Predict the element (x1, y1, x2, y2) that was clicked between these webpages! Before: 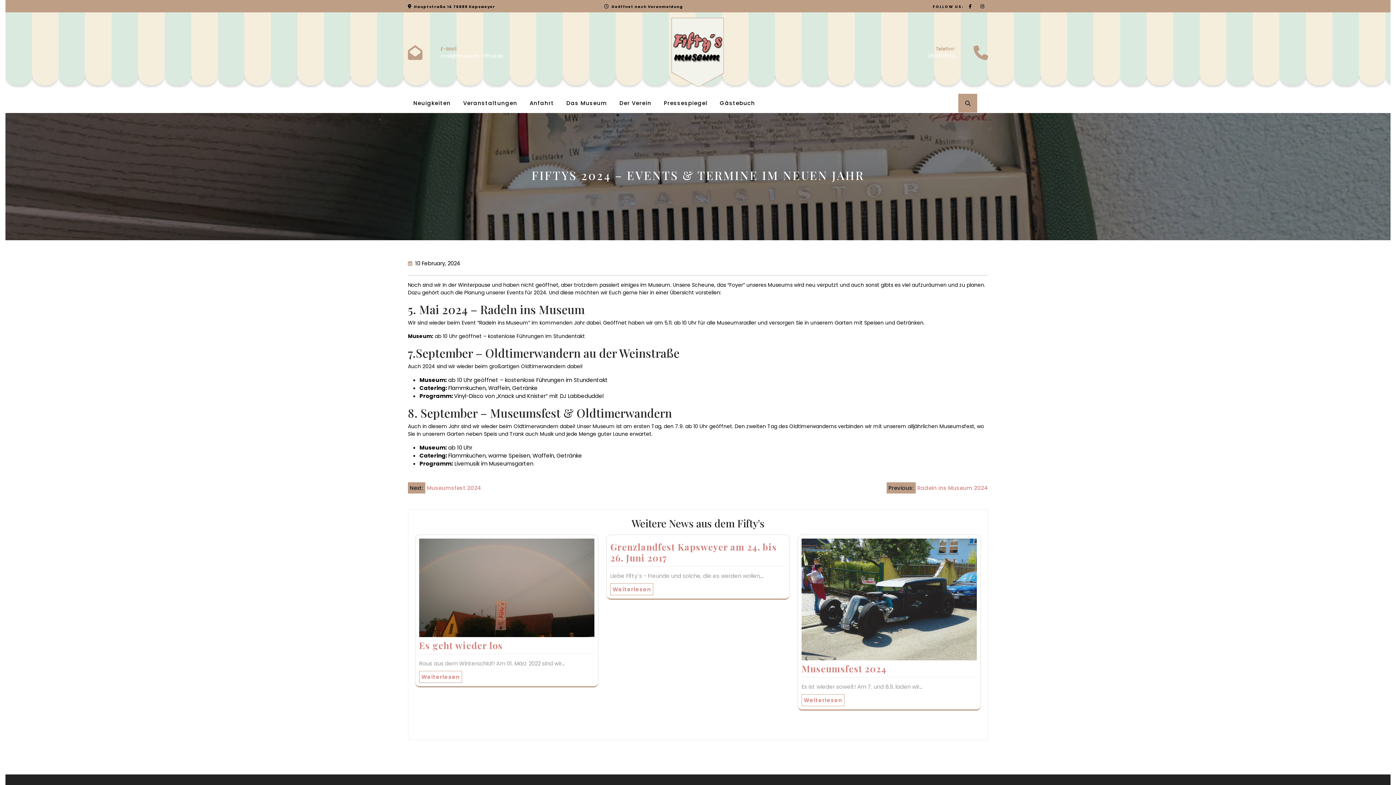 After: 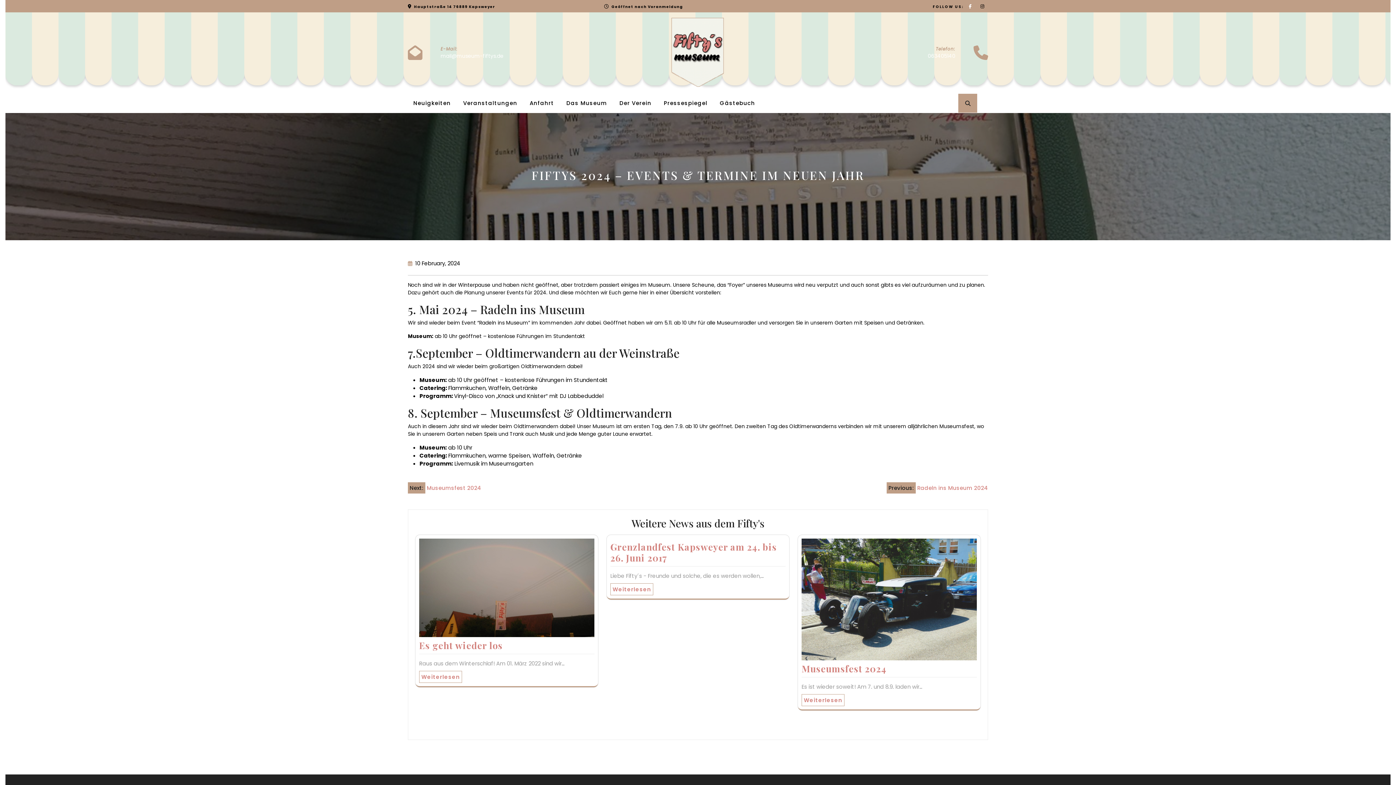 Action: bbox: (965, 2, 975, 9)